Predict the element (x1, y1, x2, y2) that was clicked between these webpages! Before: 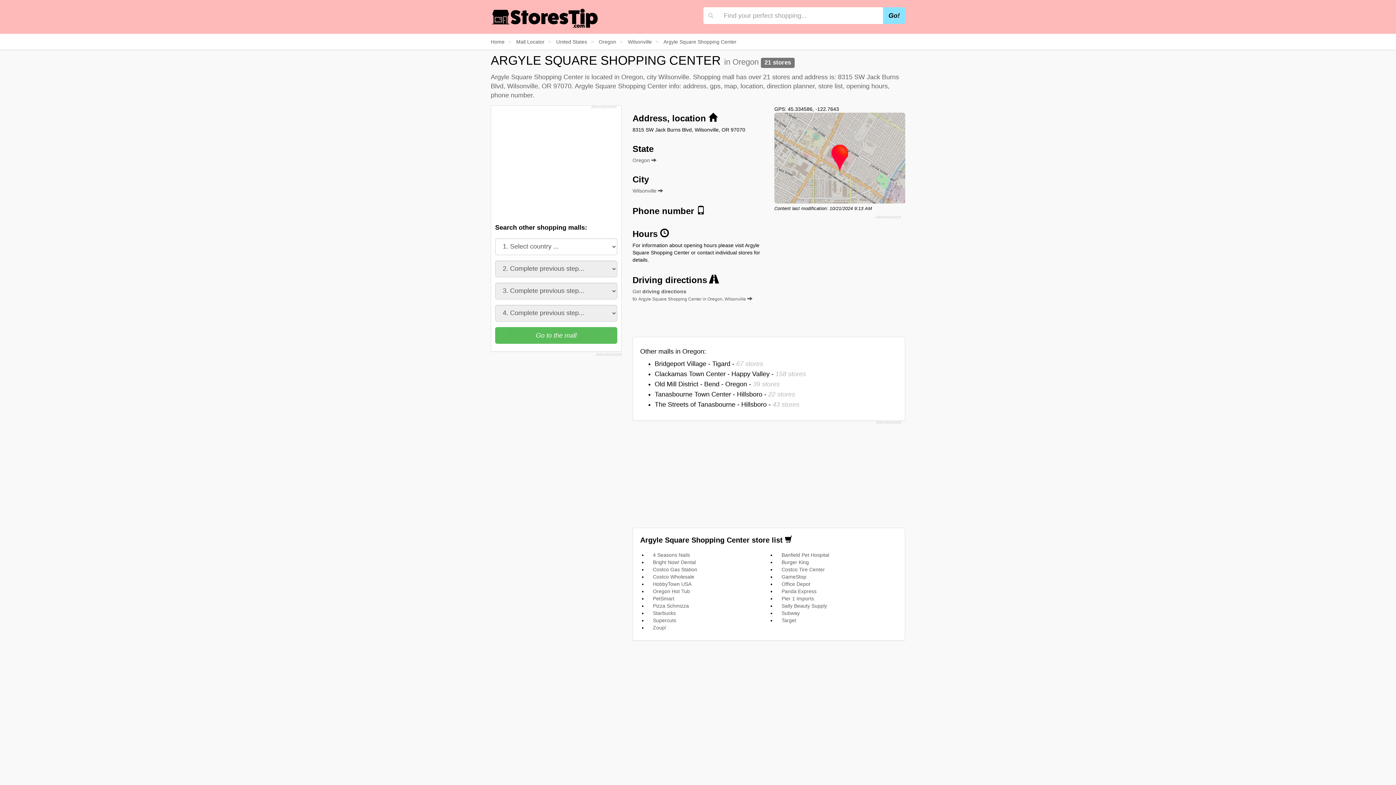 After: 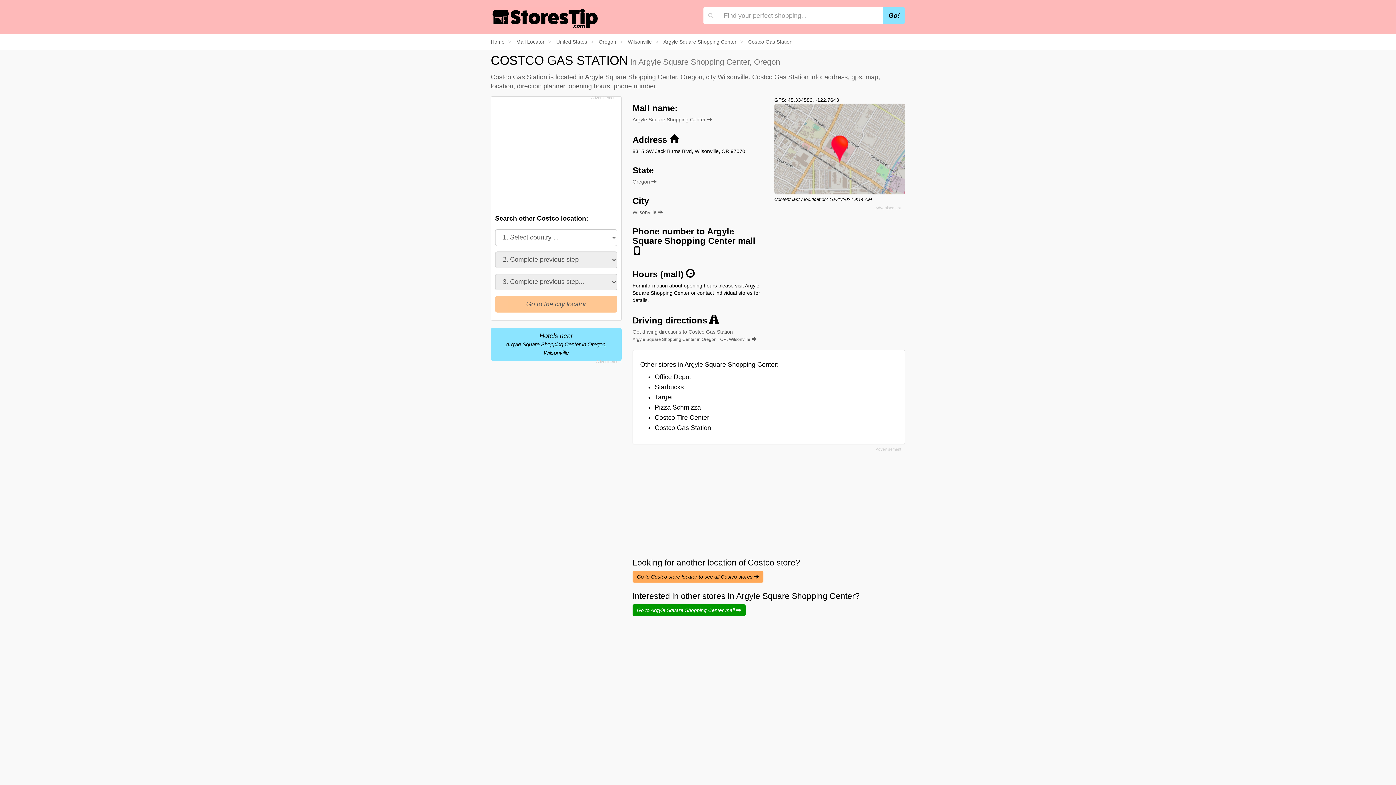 Action: label: Costco Gas Station bbox: (653, 566, 697, 572)